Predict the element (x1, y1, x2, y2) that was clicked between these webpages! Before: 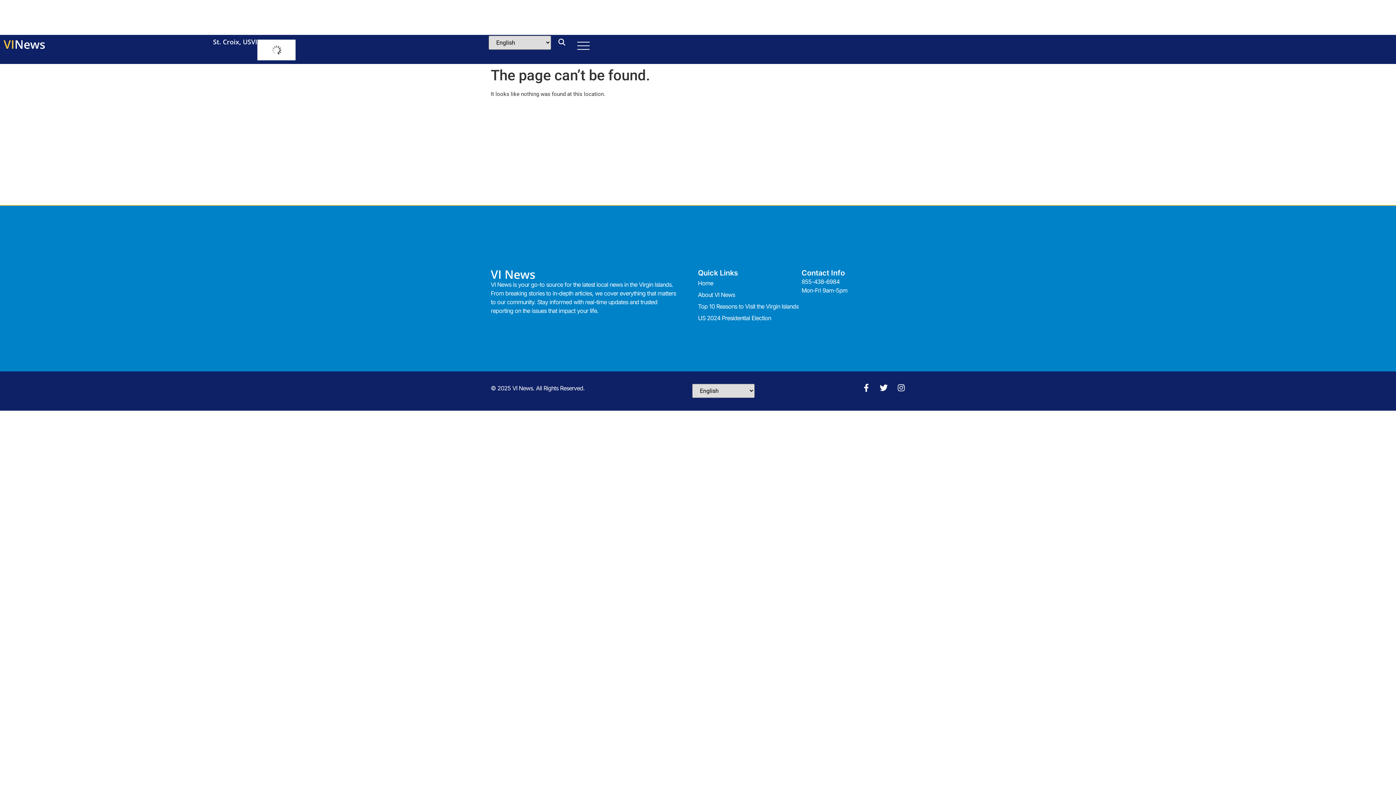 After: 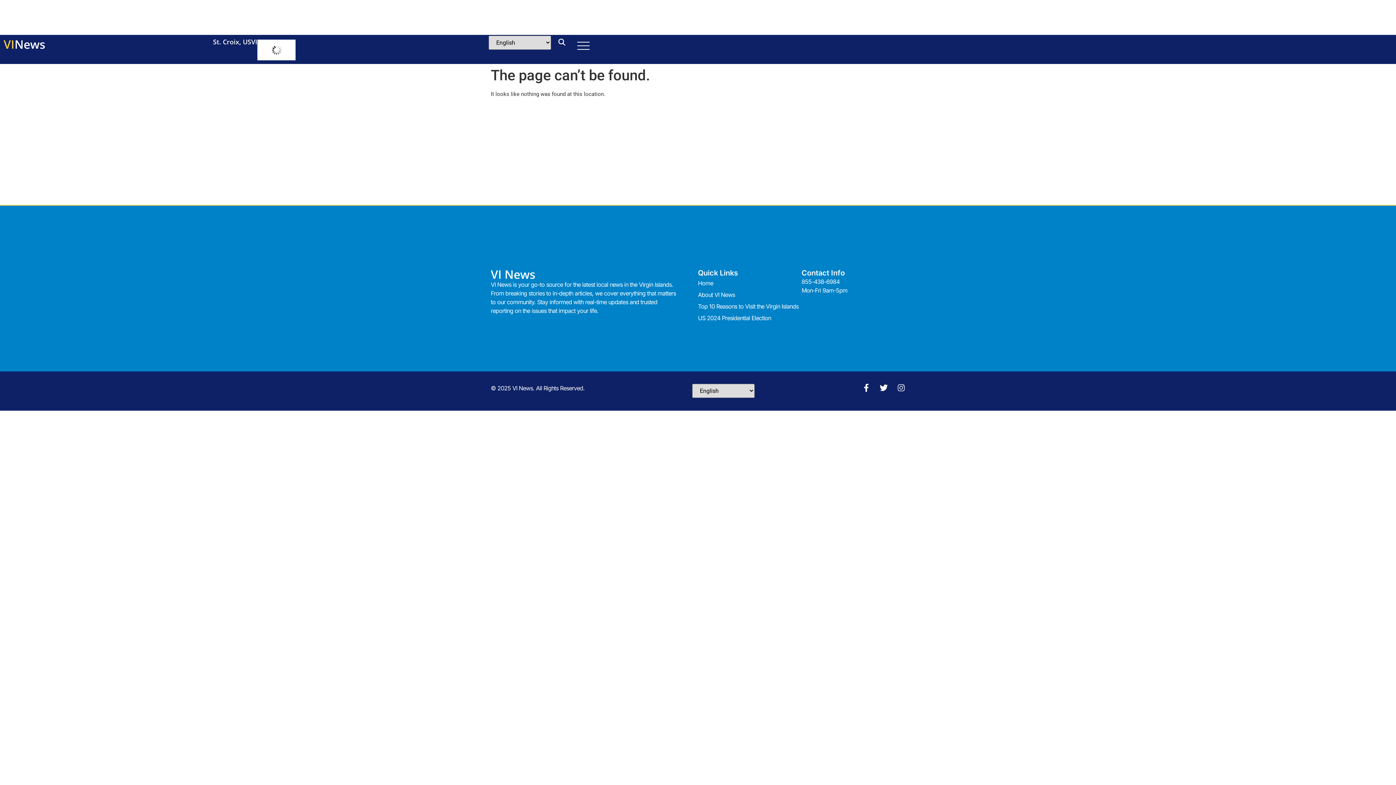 Action: label: Instagram bbox: (897, 384, 905, 392)